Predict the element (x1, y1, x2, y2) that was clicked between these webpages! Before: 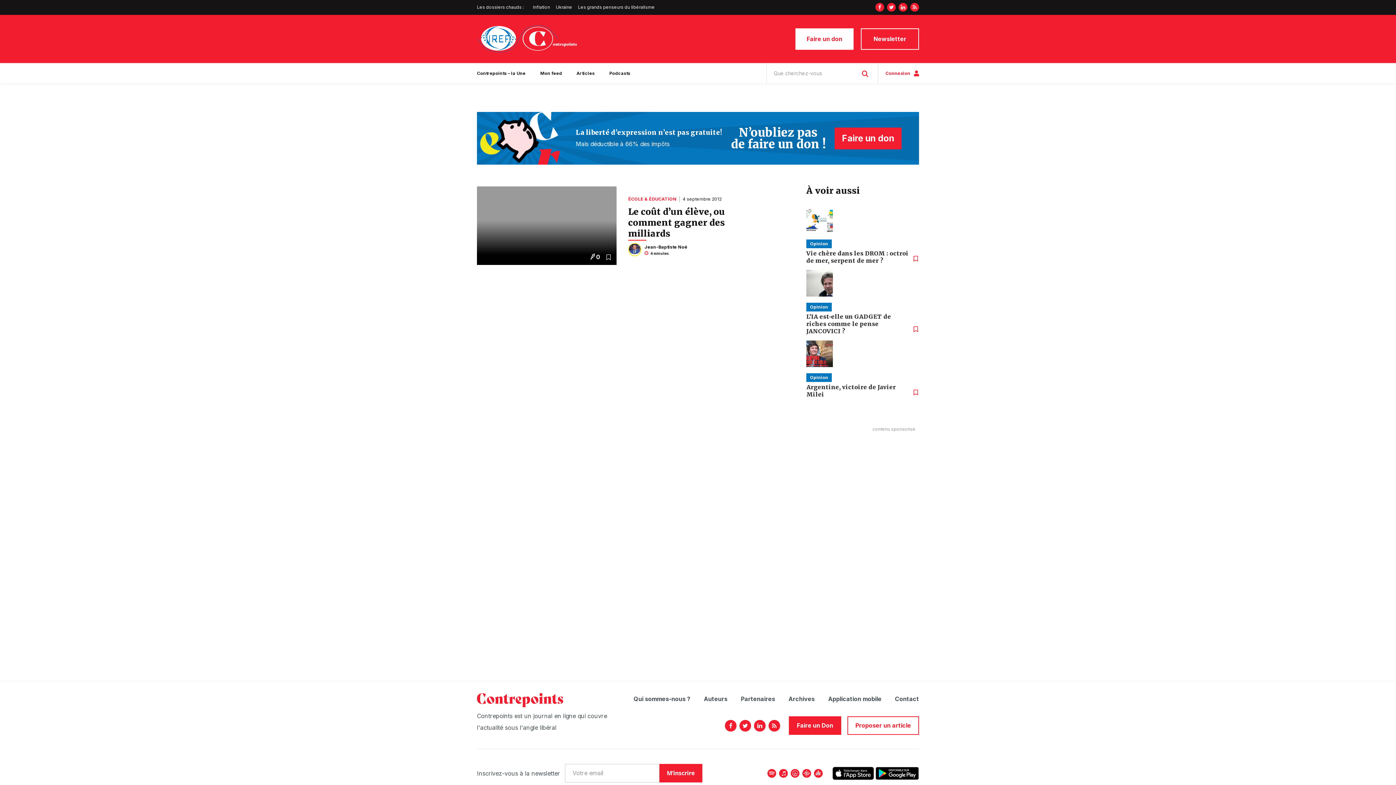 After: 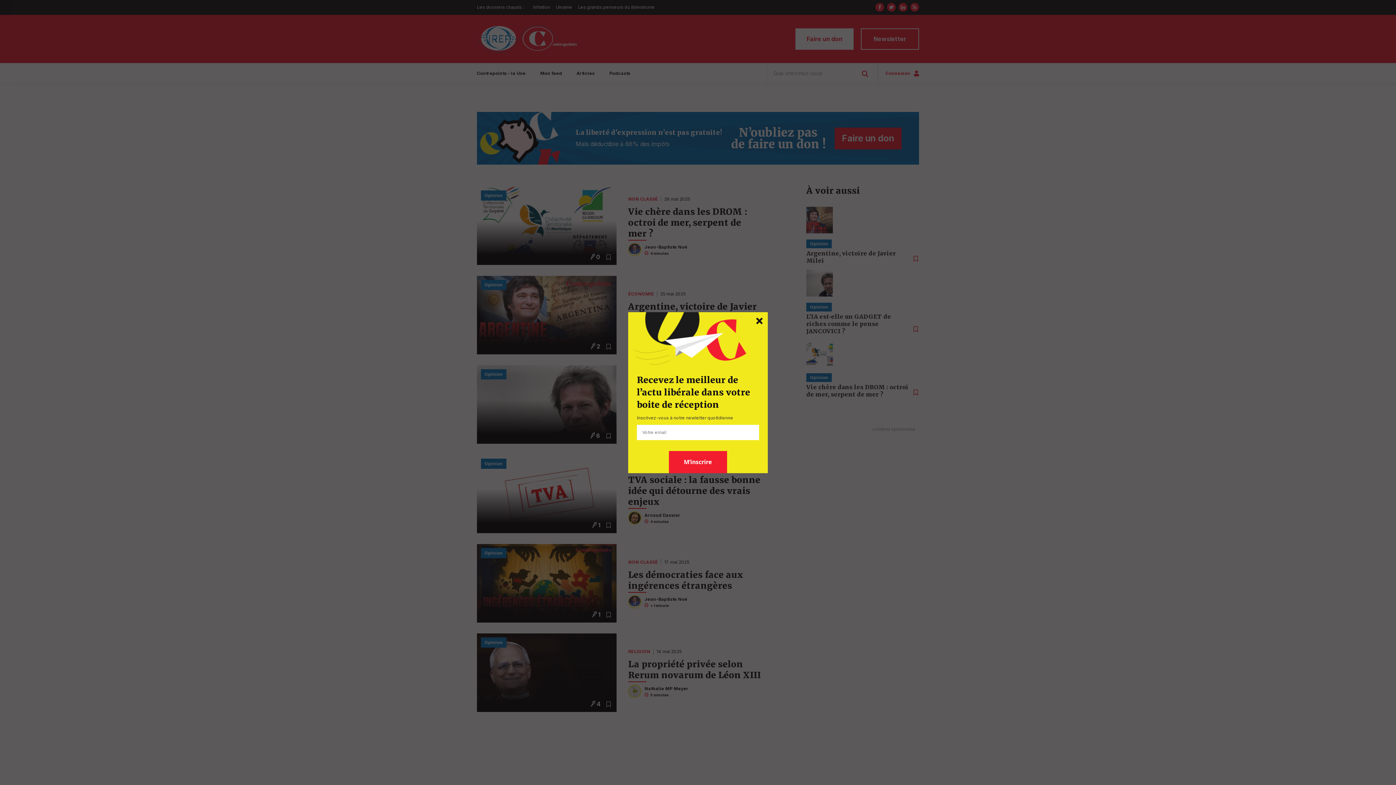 Action: bbox: (806, 373, 832, 382) label: Opinion